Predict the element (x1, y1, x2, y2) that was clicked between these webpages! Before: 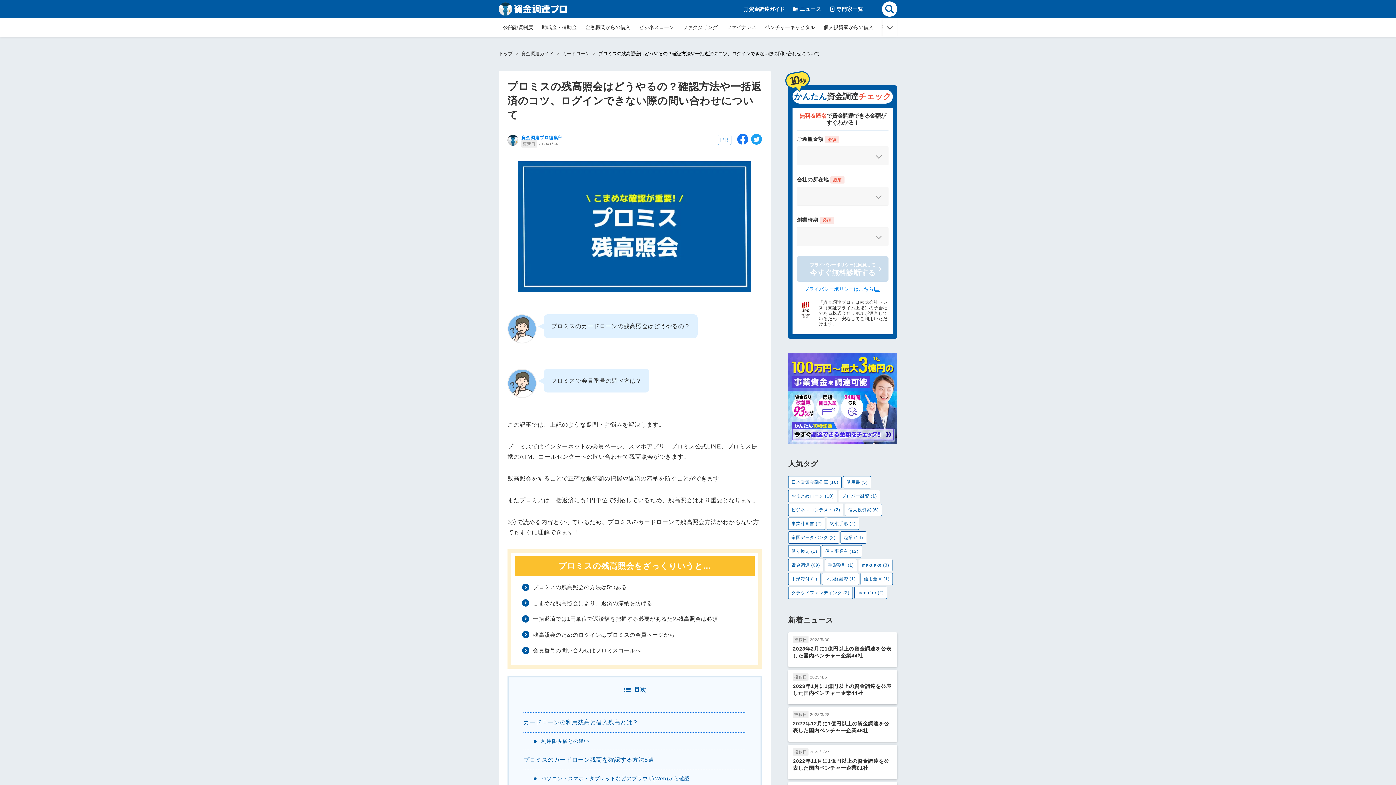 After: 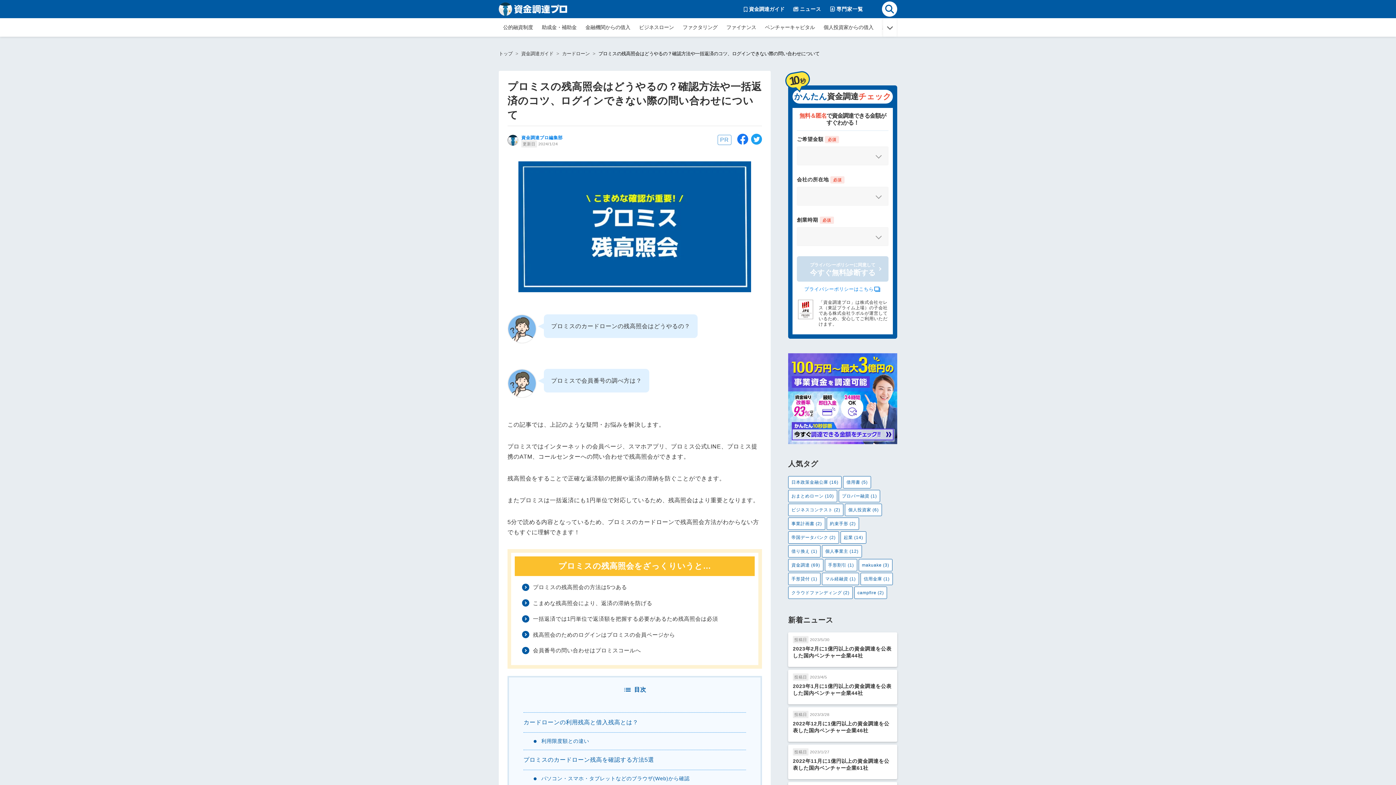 Action: label: facebook bbox: (737, 133, 748, 146)